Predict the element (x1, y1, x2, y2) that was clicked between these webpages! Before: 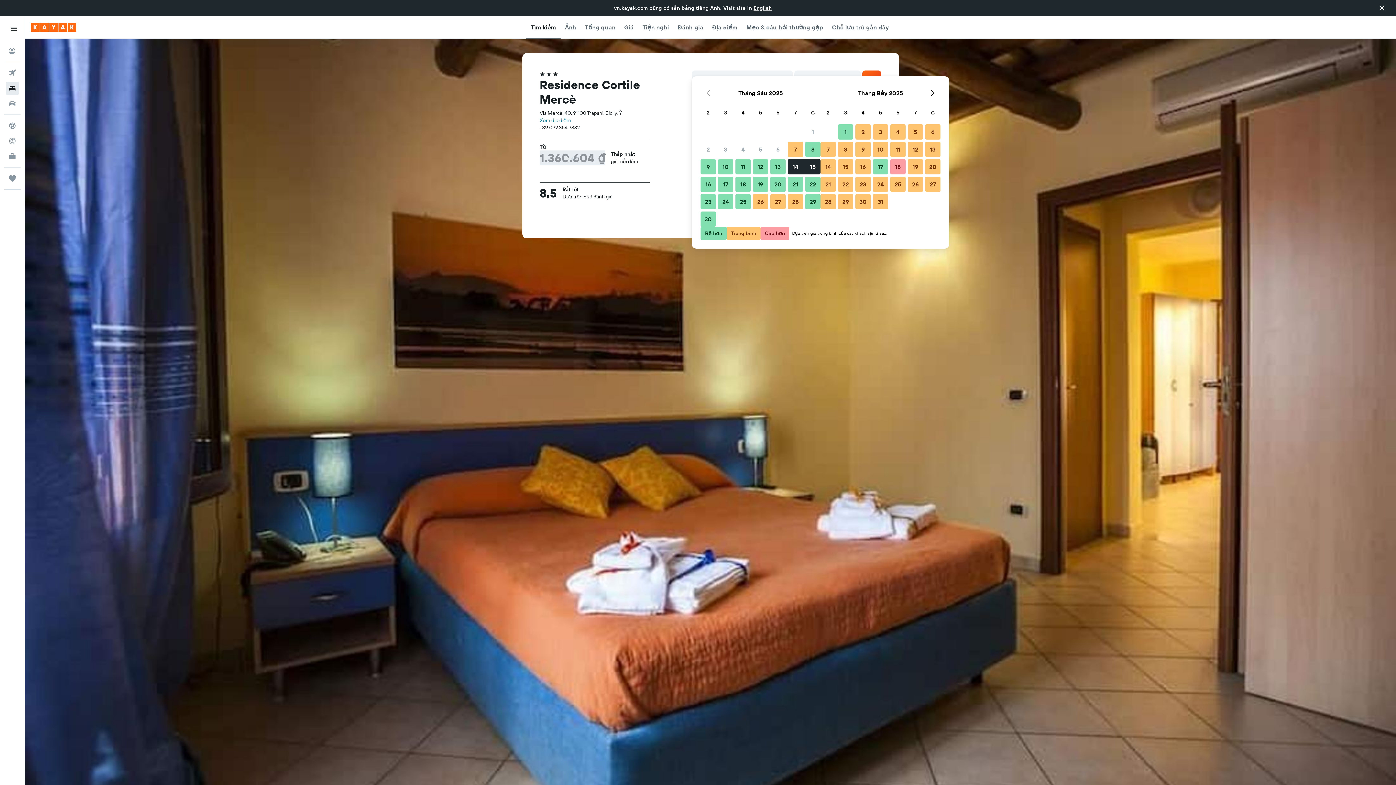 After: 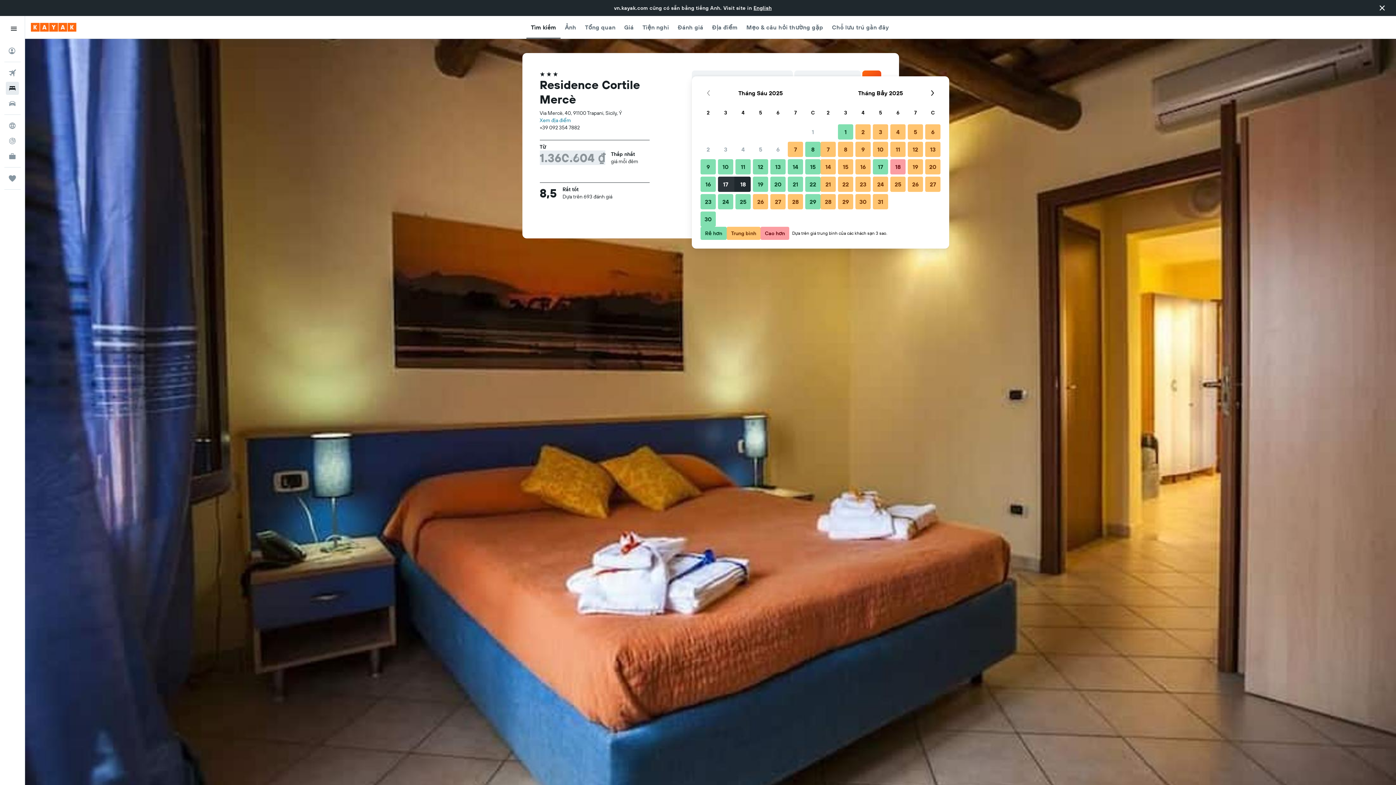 Action: bbox: (717, 175, 734, 193) label: Tháng Sáu 17 2025 Rẻ hơn